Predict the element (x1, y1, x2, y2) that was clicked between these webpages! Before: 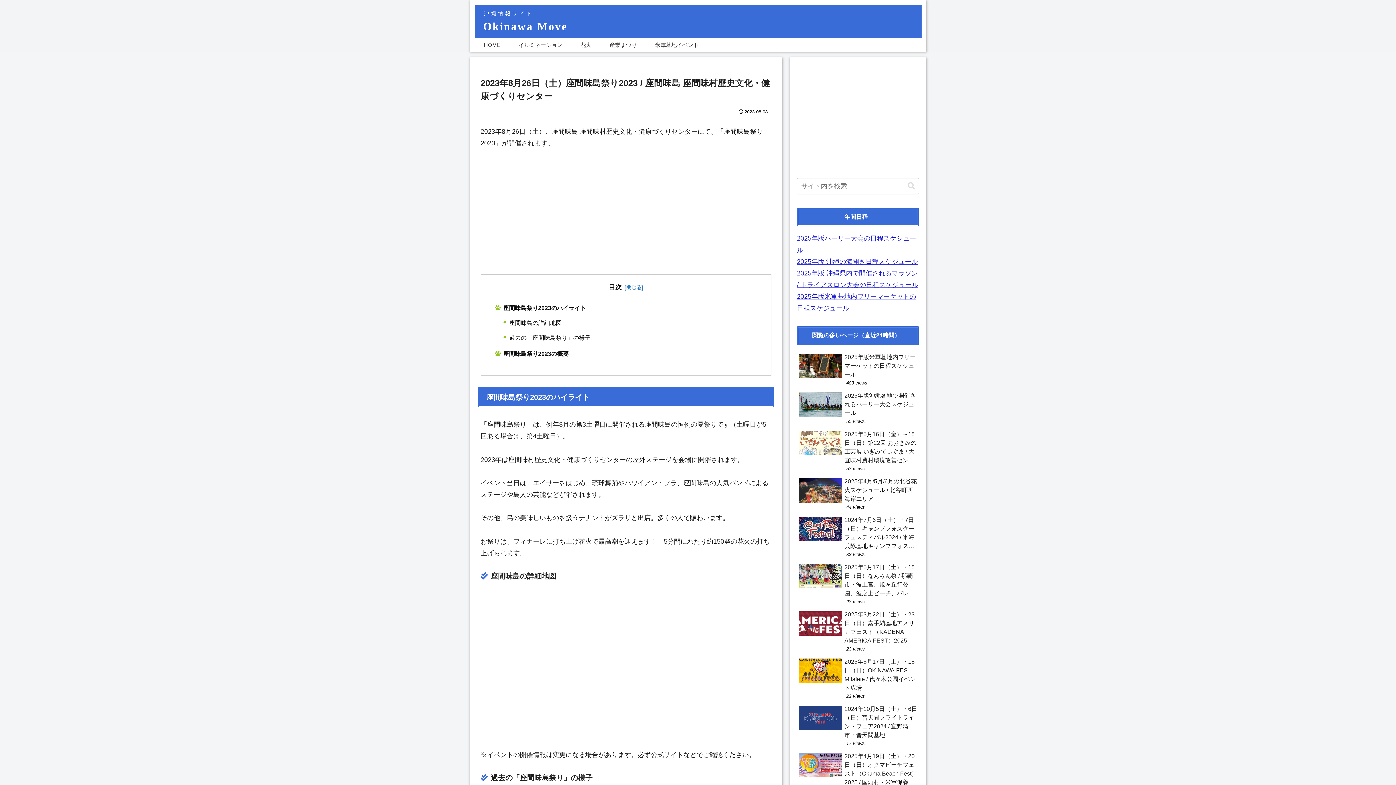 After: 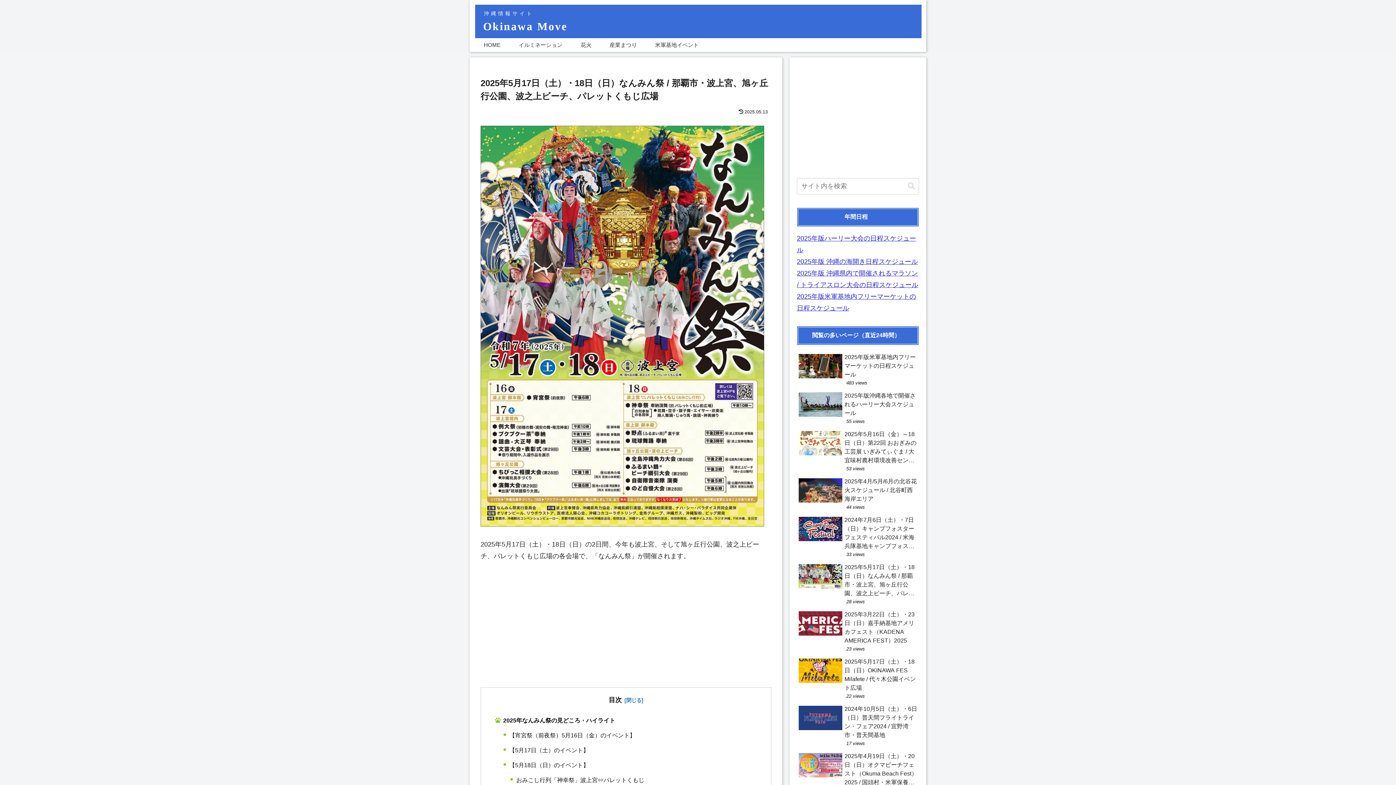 Action: label: 2025年5月17日（土）・18日（日）なんみん祭 / 那覇市・波上宮、旭ヶ丘行公園、波之上ビーチ、パレットくもじ広場
28 views bbox: (797, 561, 919, 607)